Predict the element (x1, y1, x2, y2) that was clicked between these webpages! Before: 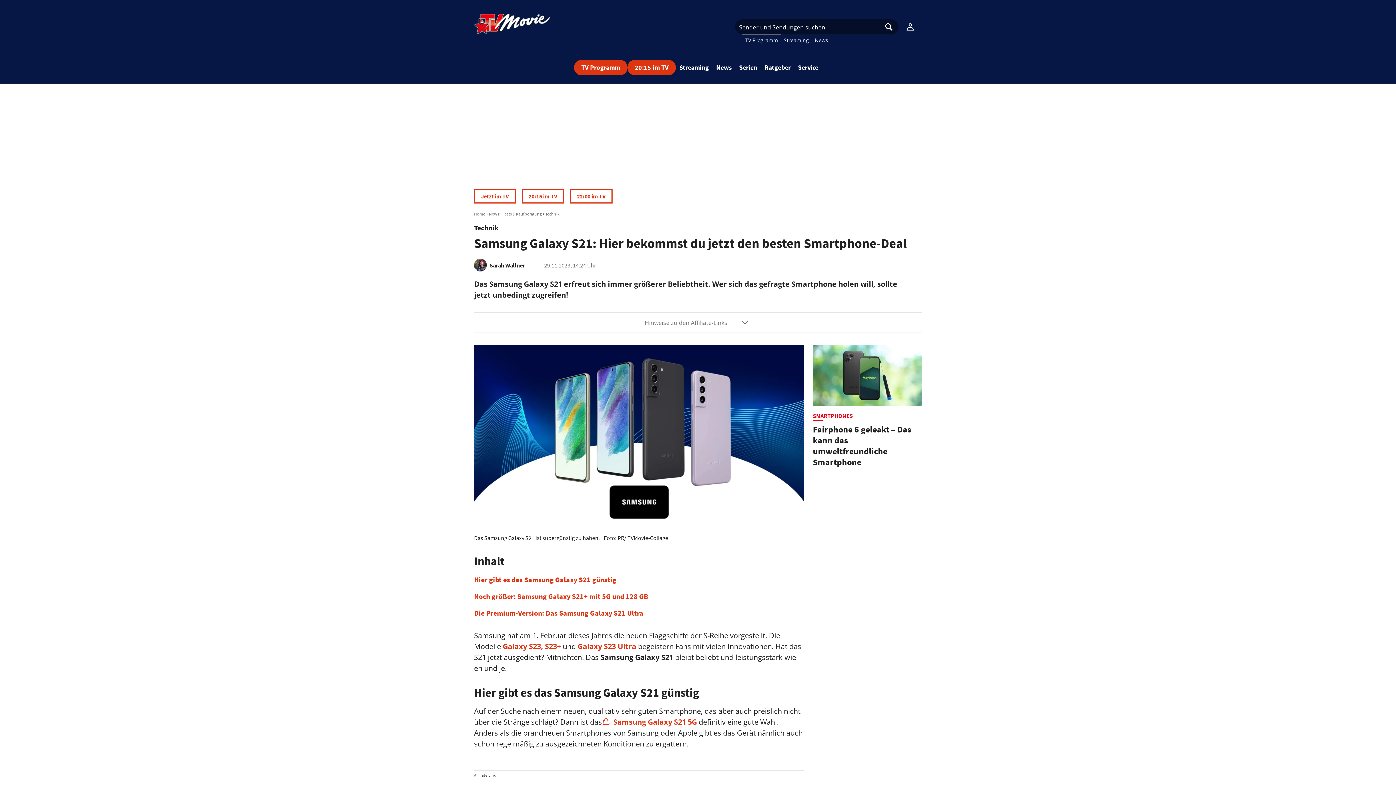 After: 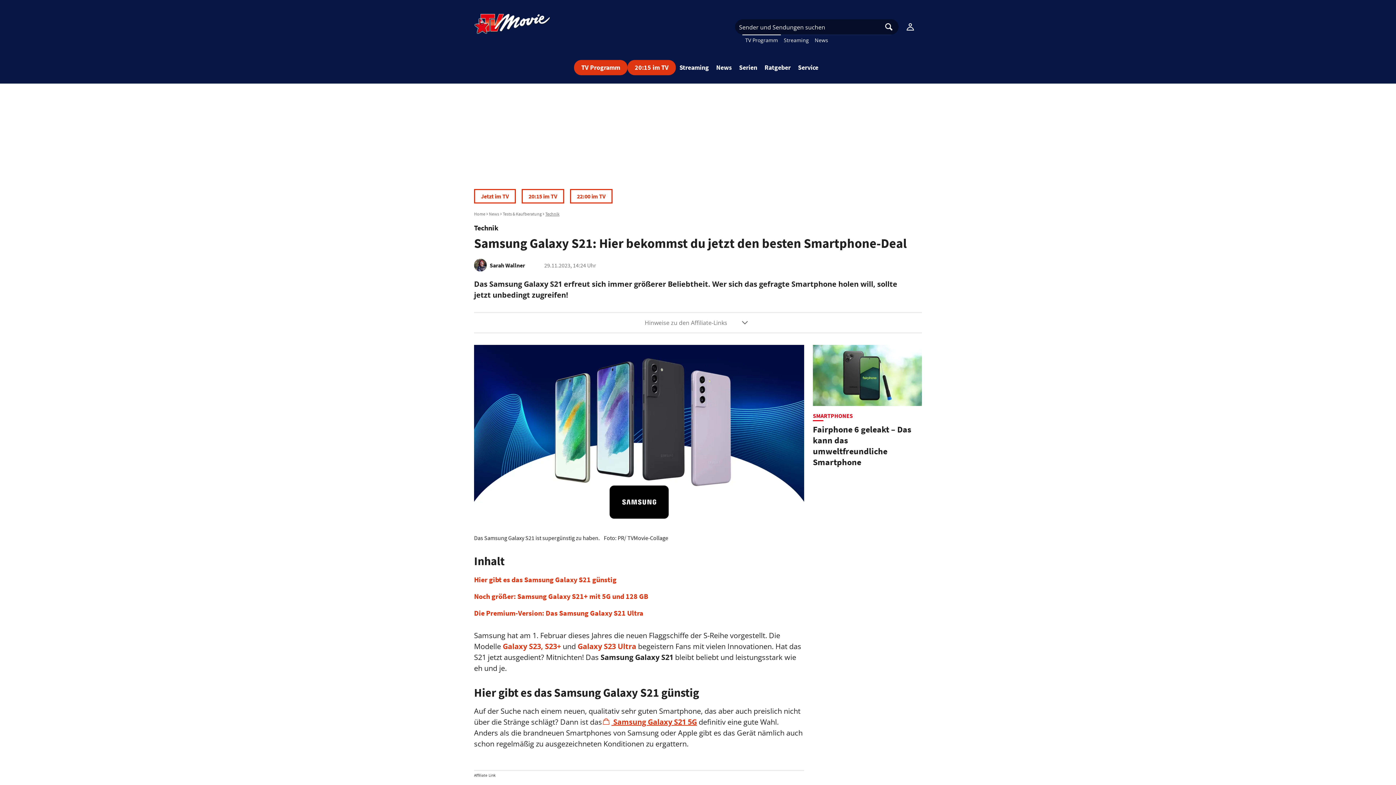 Action: bbox: (602, 717, 697, 727) label:  Samsung Galaxy S21 5G